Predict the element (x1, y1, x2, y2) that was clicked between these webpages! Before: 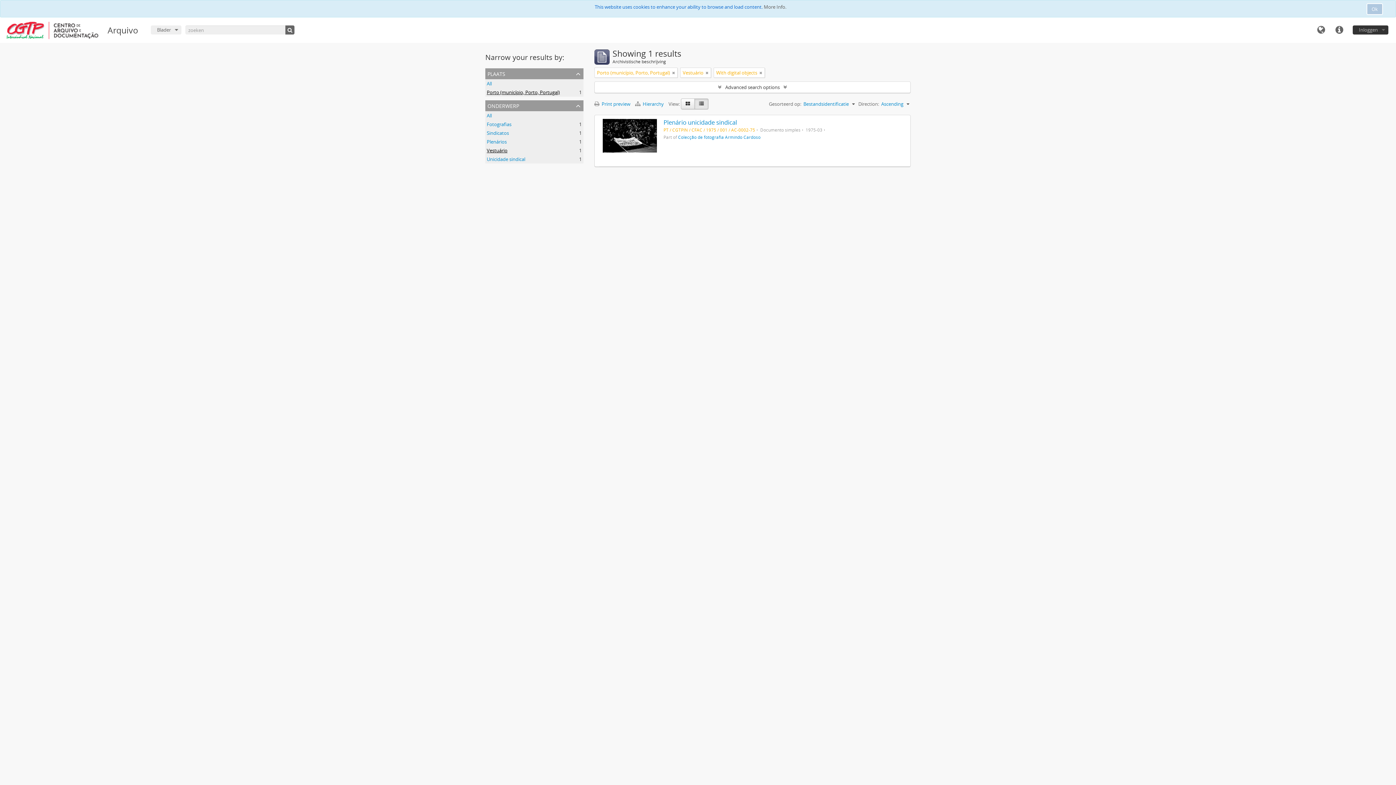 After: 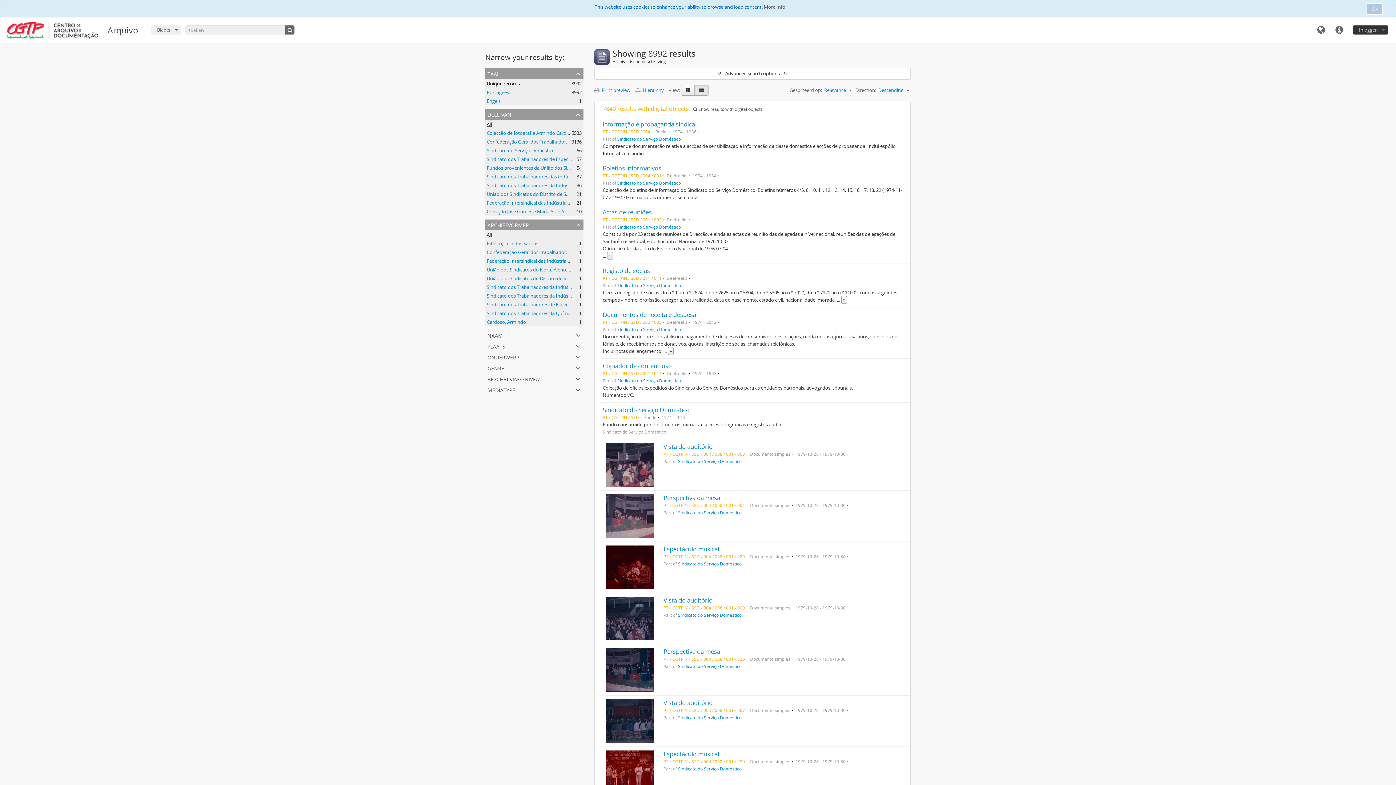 Action: bbox: (285, 25, 294, 34)